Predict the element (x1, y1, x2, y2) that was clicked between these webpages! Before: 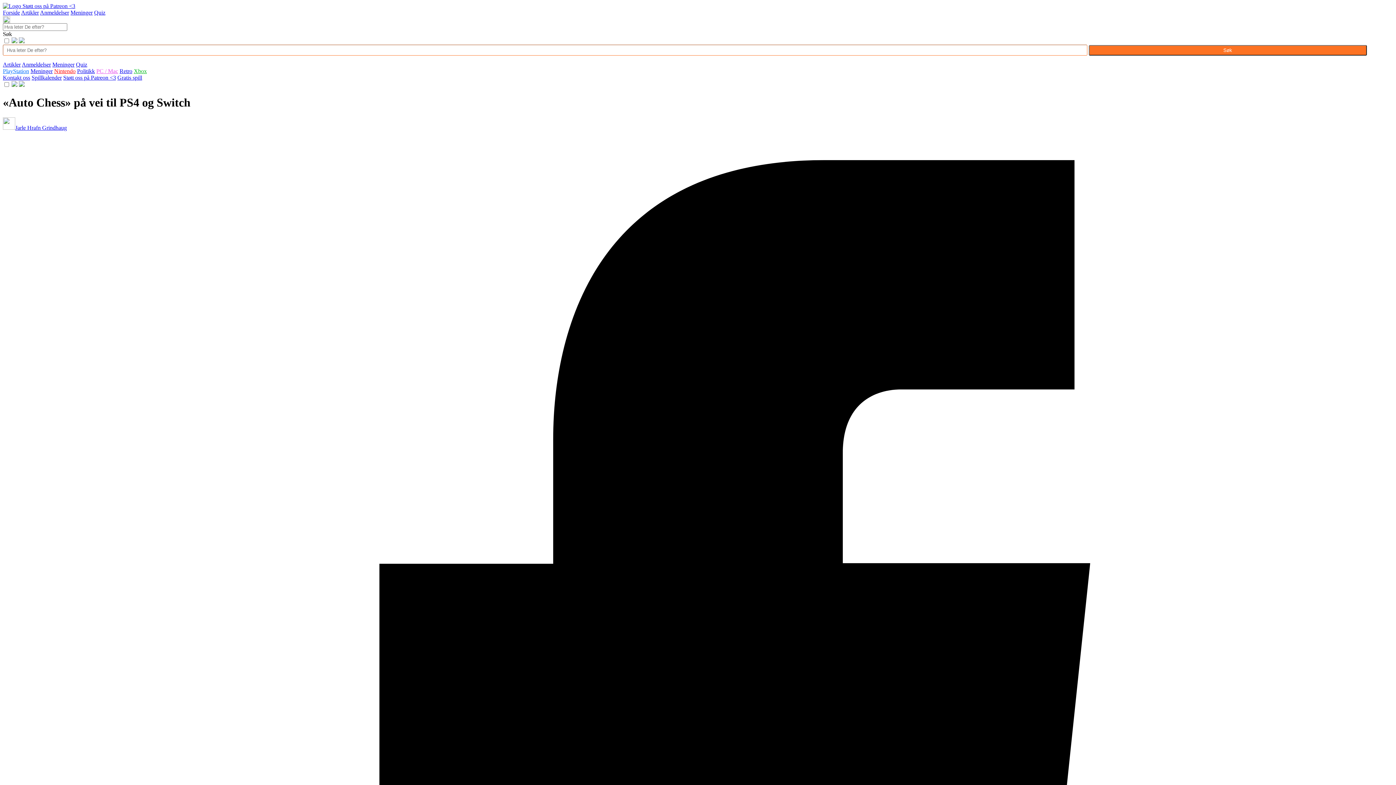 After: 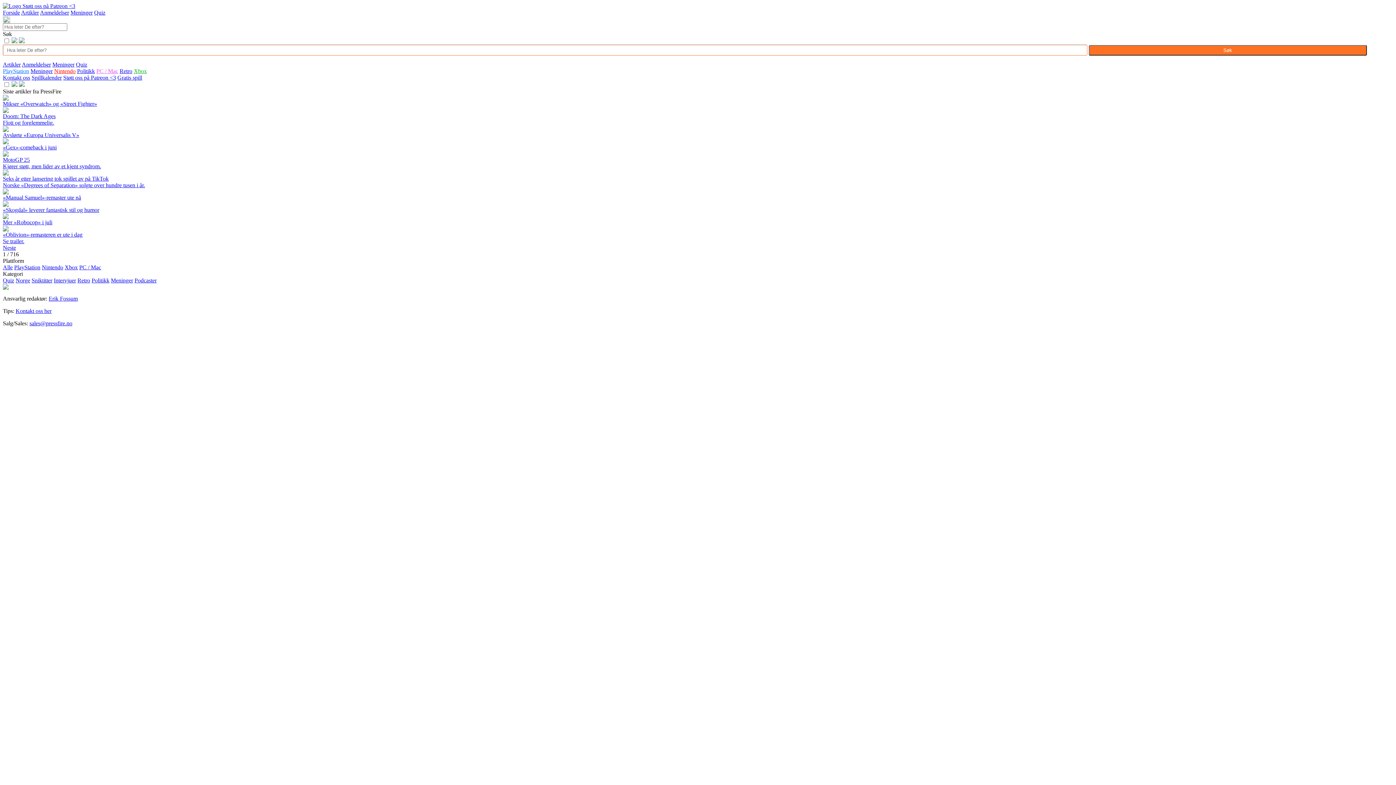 Action: bbox: (96, 68, 118, 74) label: PC / Mac